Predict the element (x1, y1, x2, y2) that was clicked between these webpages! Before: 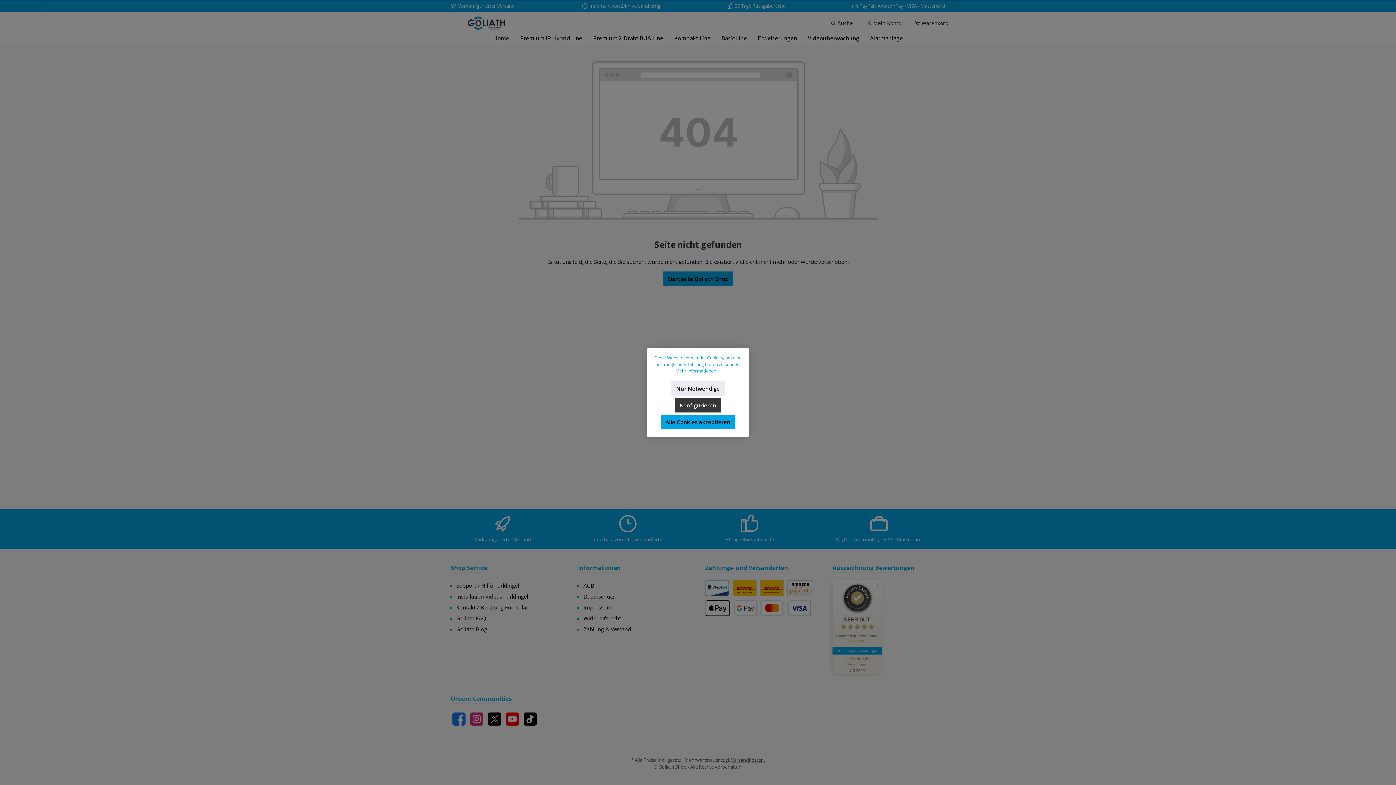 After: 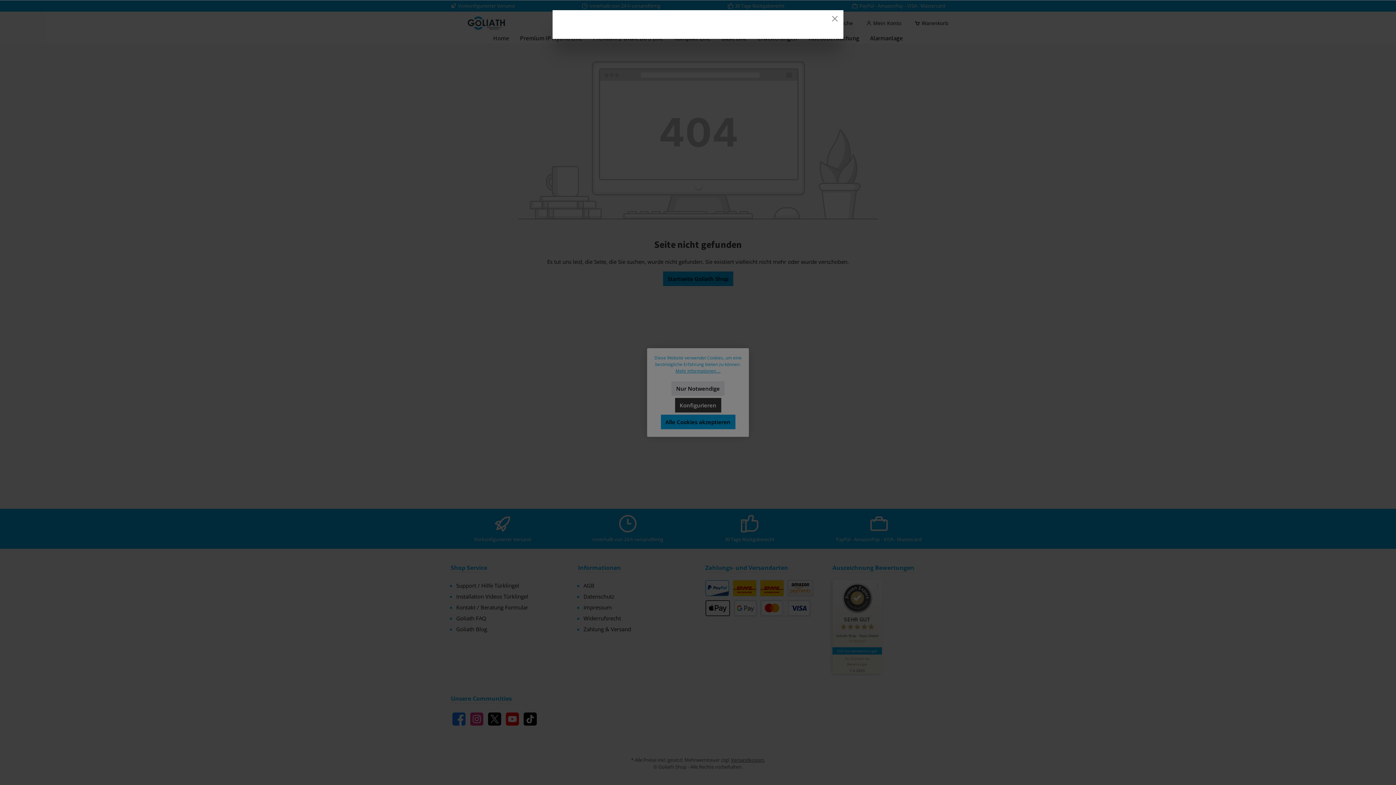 Action: label: Mehr Informationen ... bbox: (675, 368, 720, 374)